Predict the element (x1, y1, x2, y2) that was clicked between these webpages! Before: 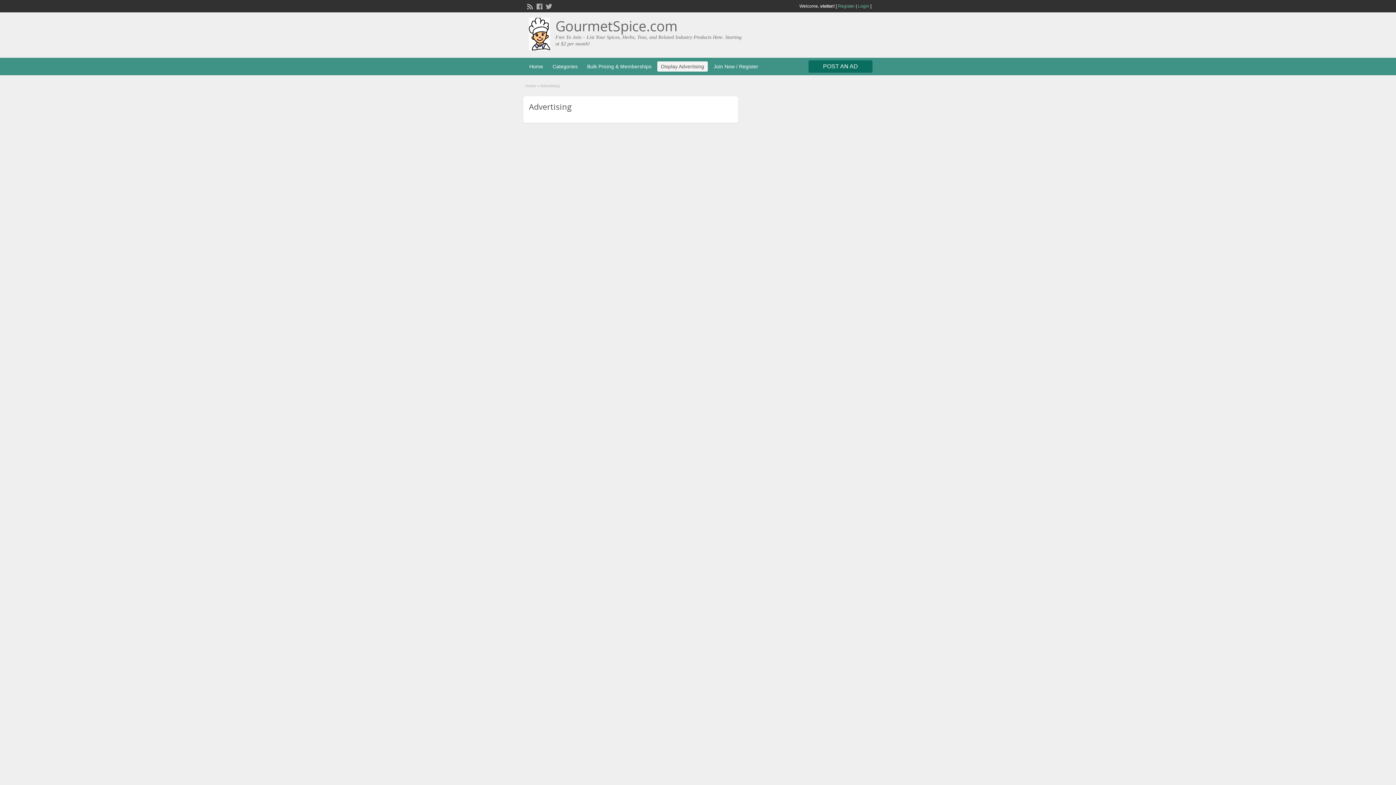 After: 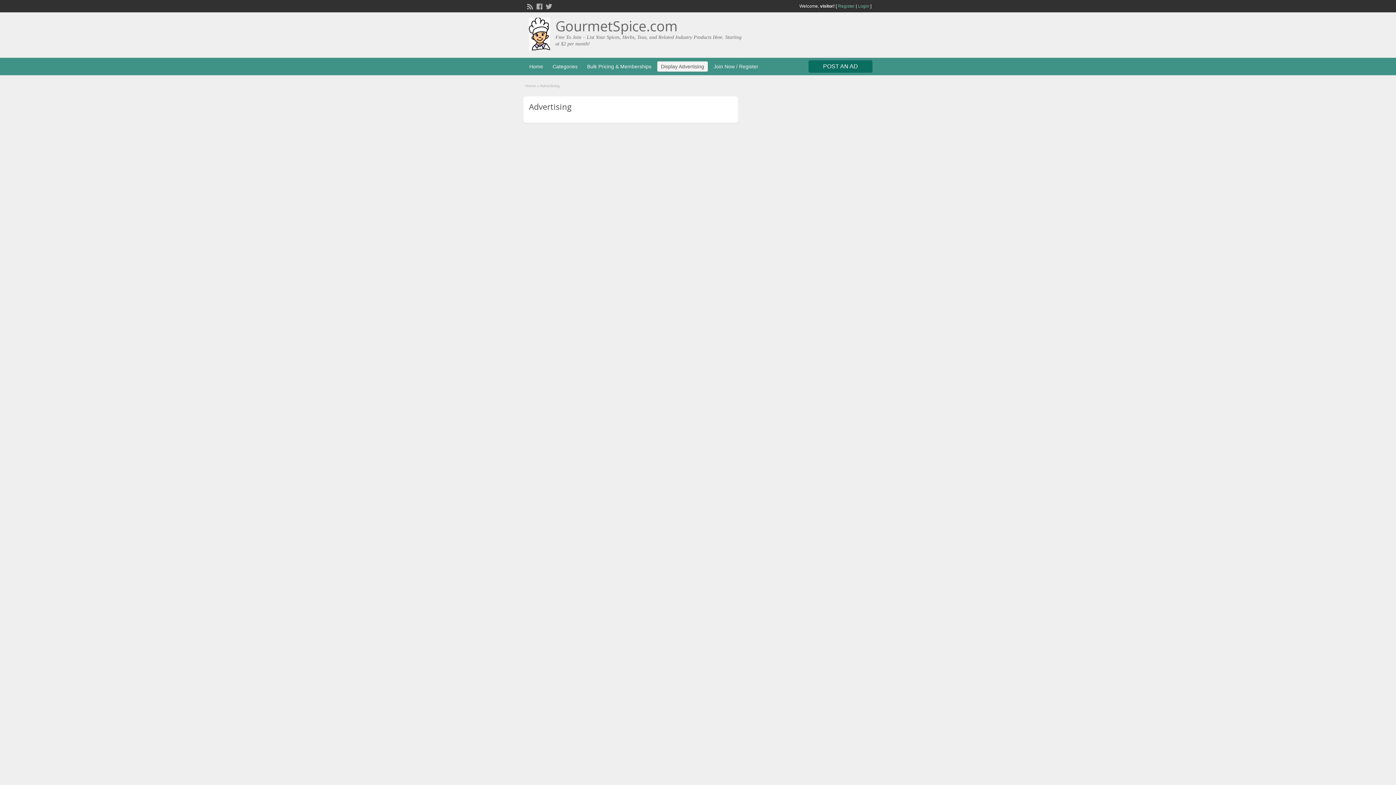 Action: label: Display Advertising bbox: (657, 61, 708, 71)